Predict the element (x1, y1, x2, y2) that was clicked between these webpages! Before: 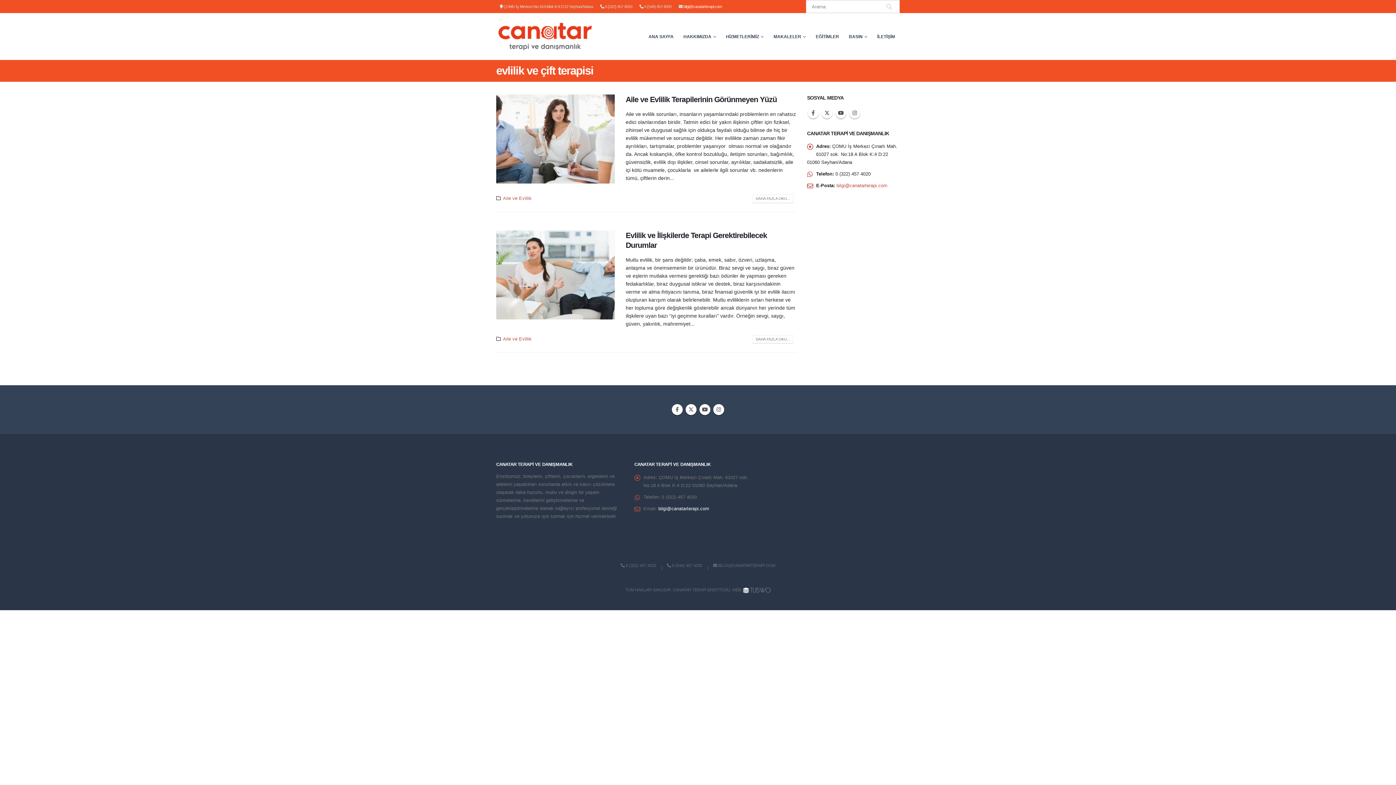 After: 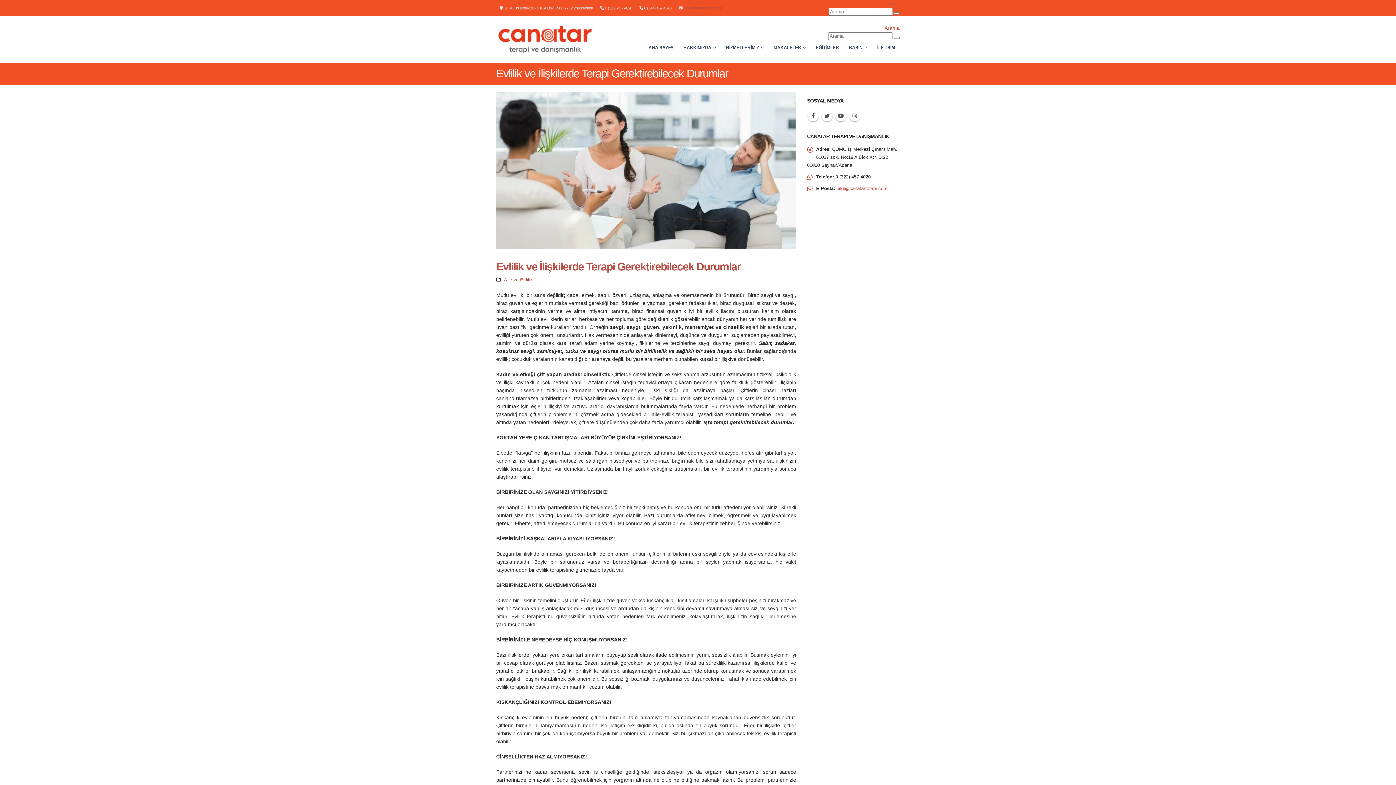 Action: label: post image bbox: (496, 230, 615, 319)